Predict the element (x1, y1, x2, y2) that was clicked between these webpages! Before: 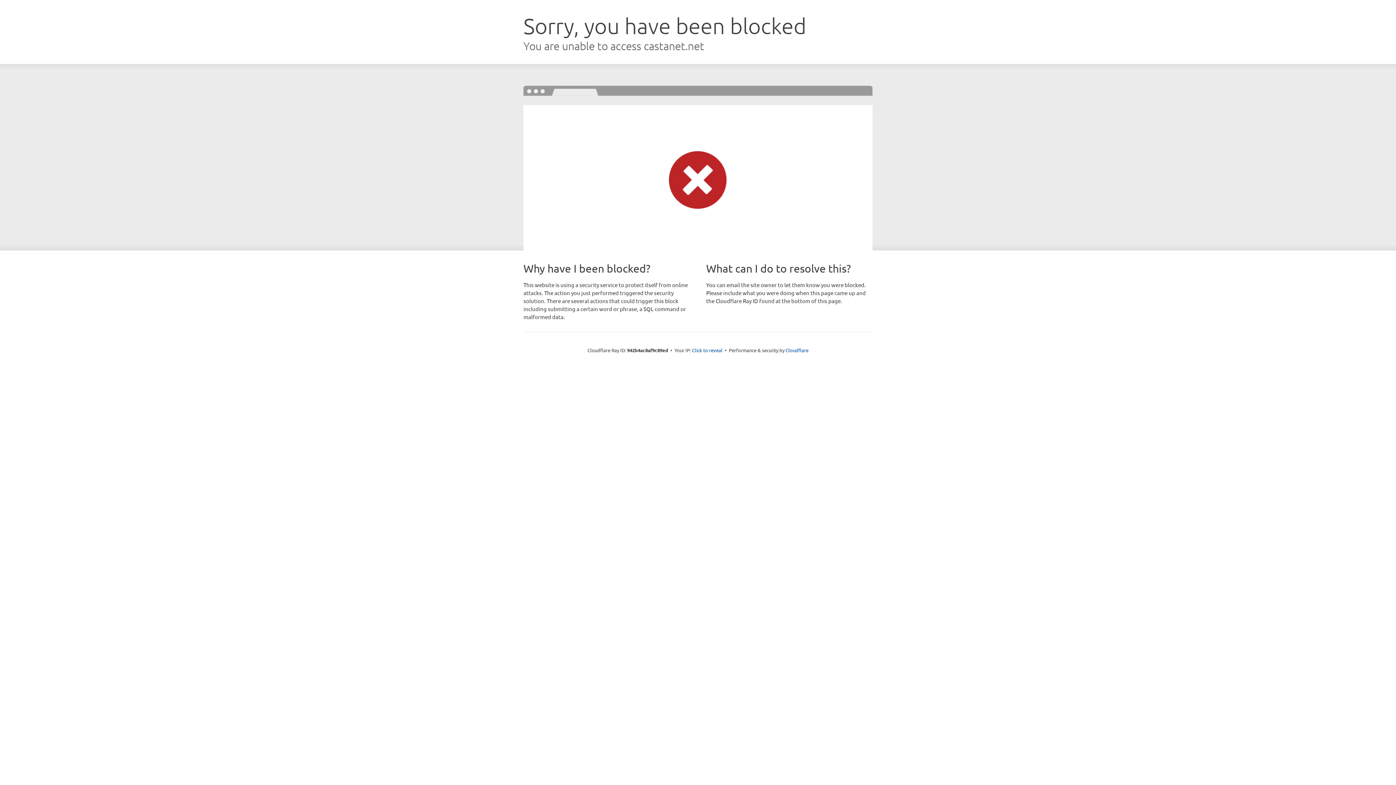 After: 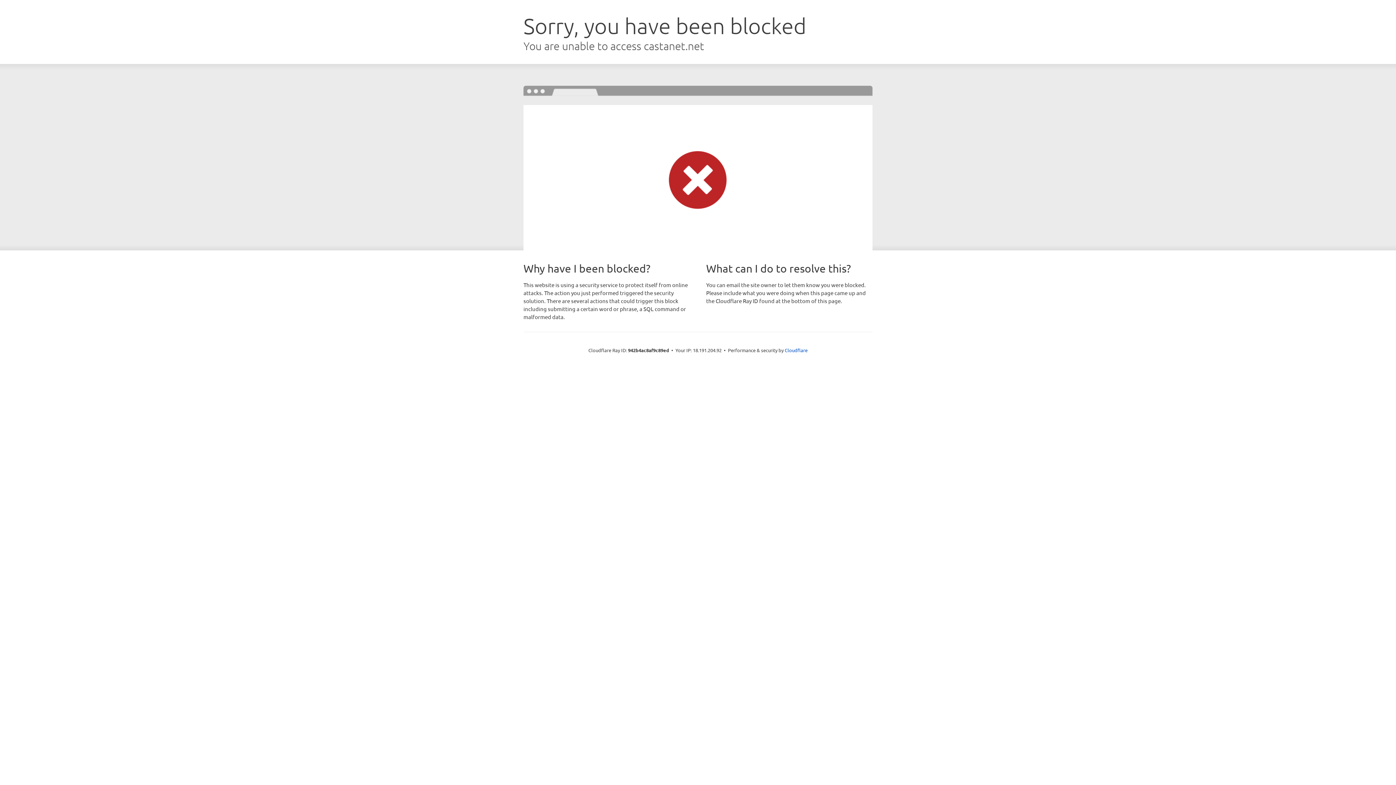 Action: bbox: (692, 346, 722, 353) label: Click to reveal